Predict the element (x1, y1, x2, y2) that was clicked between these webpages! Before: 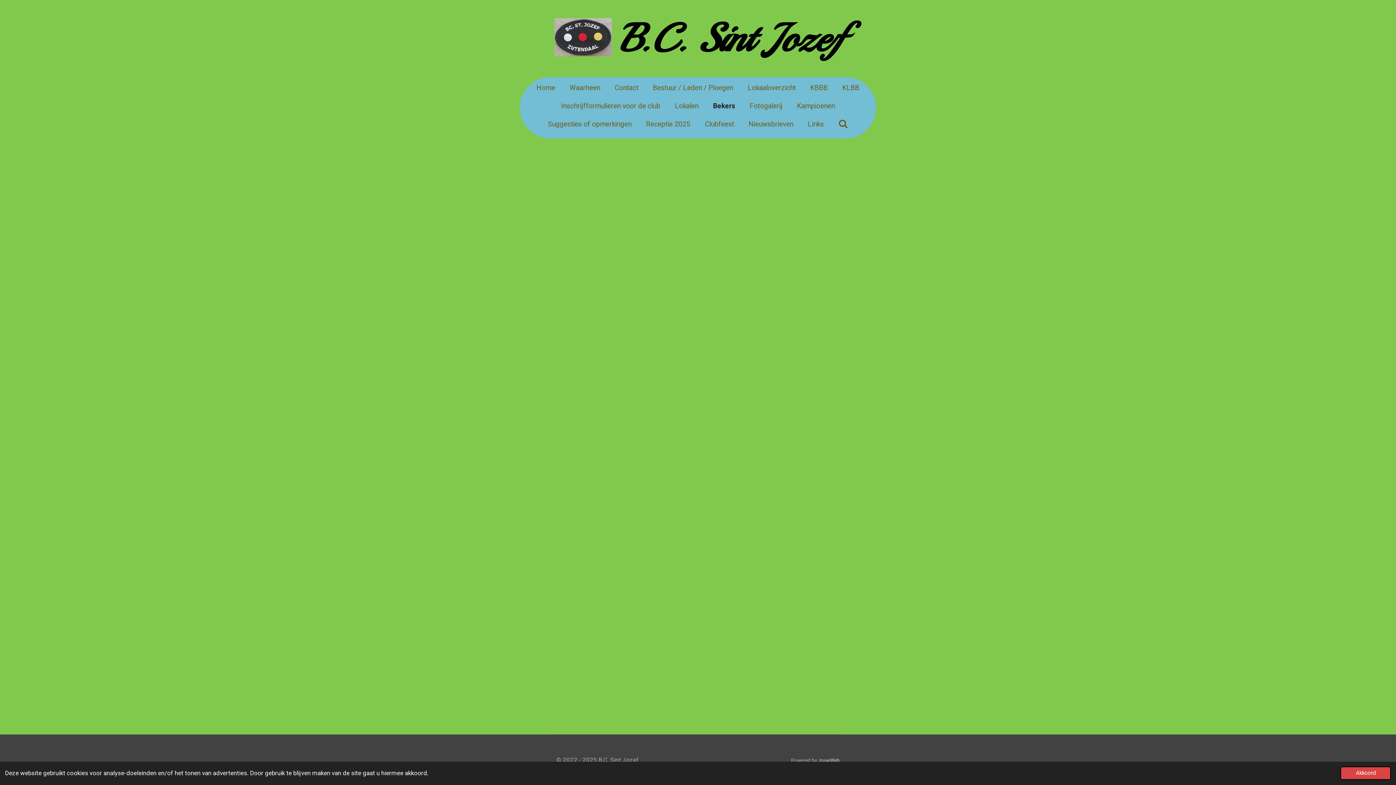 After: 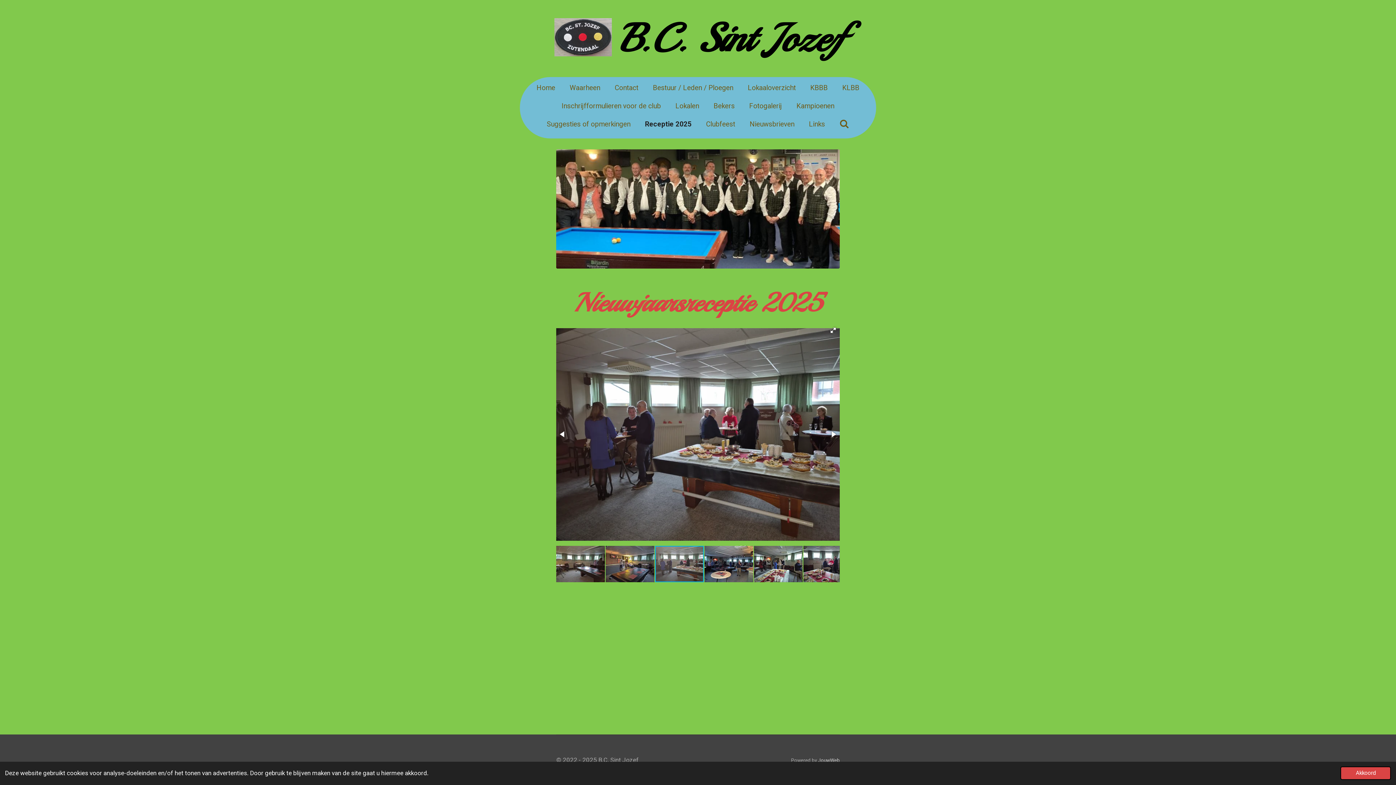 Action: label: Receptie 2025 bbox: (640, 116, 696, 131)